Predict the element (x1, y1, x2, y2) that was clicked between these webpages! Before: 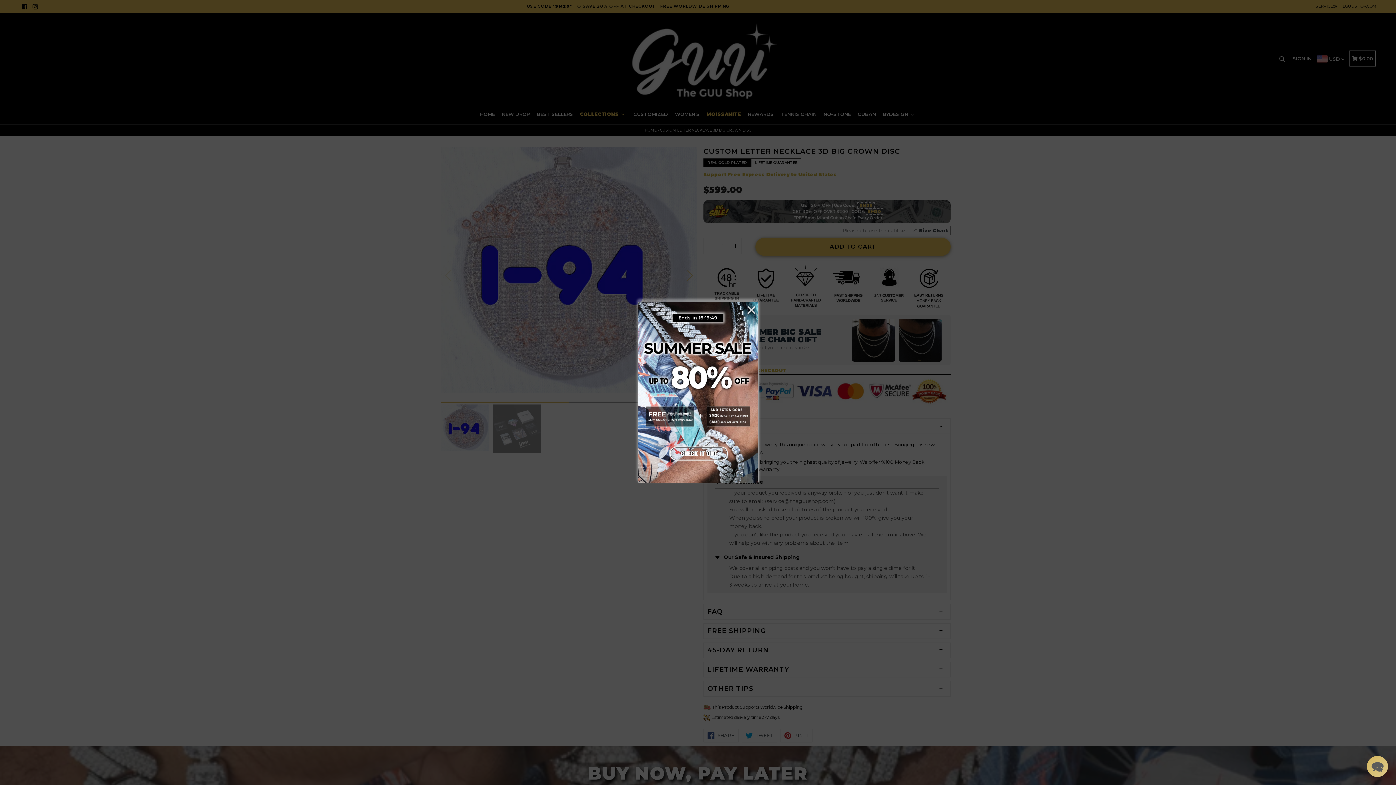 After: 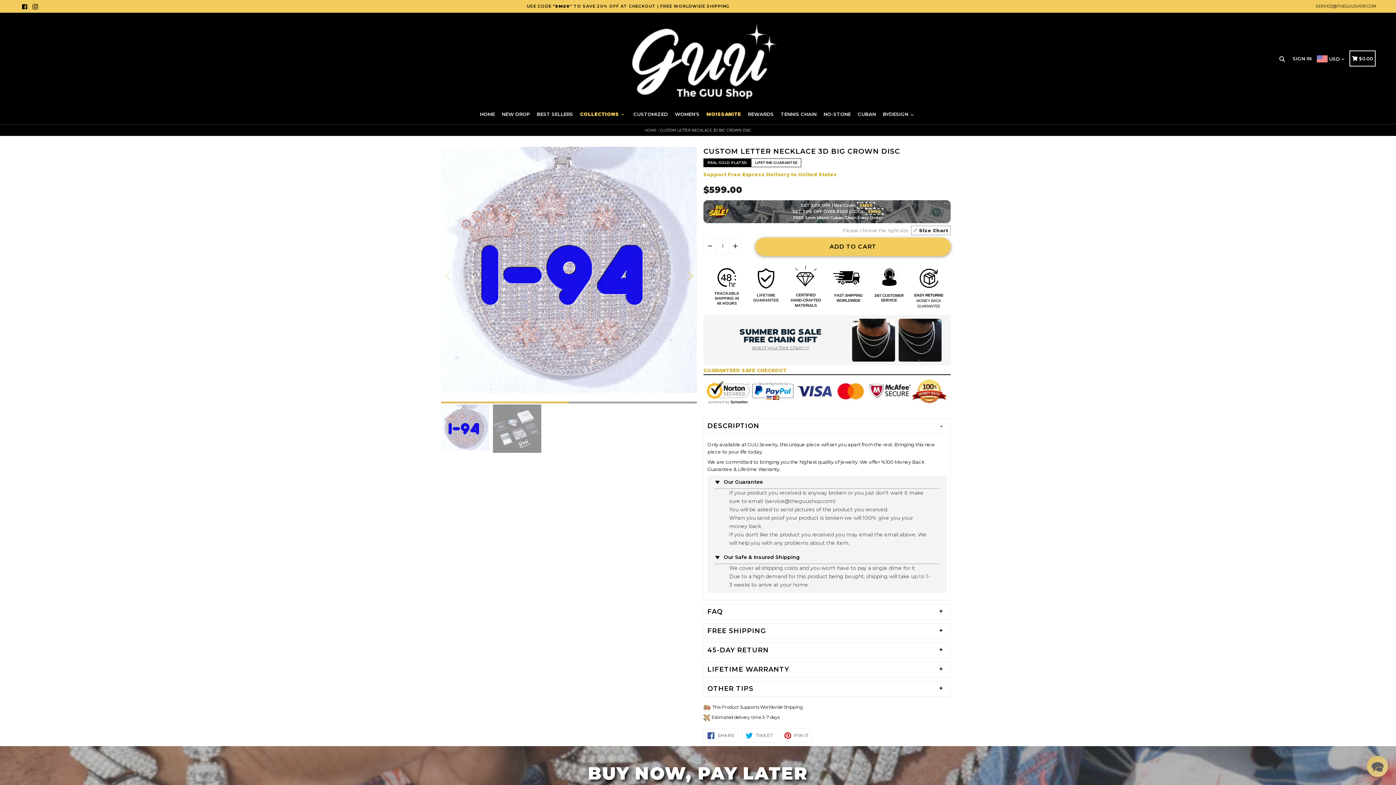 Action: label: Close bbox: (744, 302, 758, 319)